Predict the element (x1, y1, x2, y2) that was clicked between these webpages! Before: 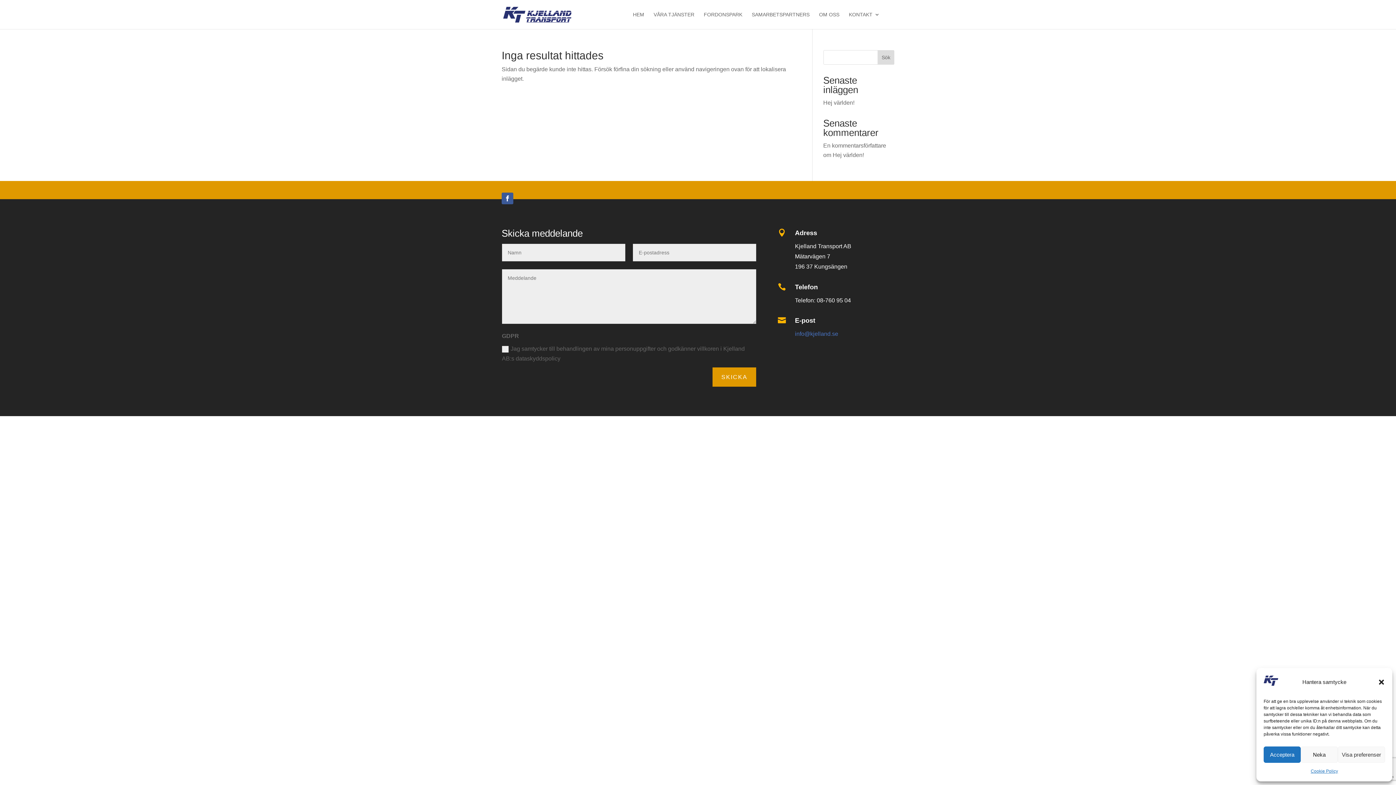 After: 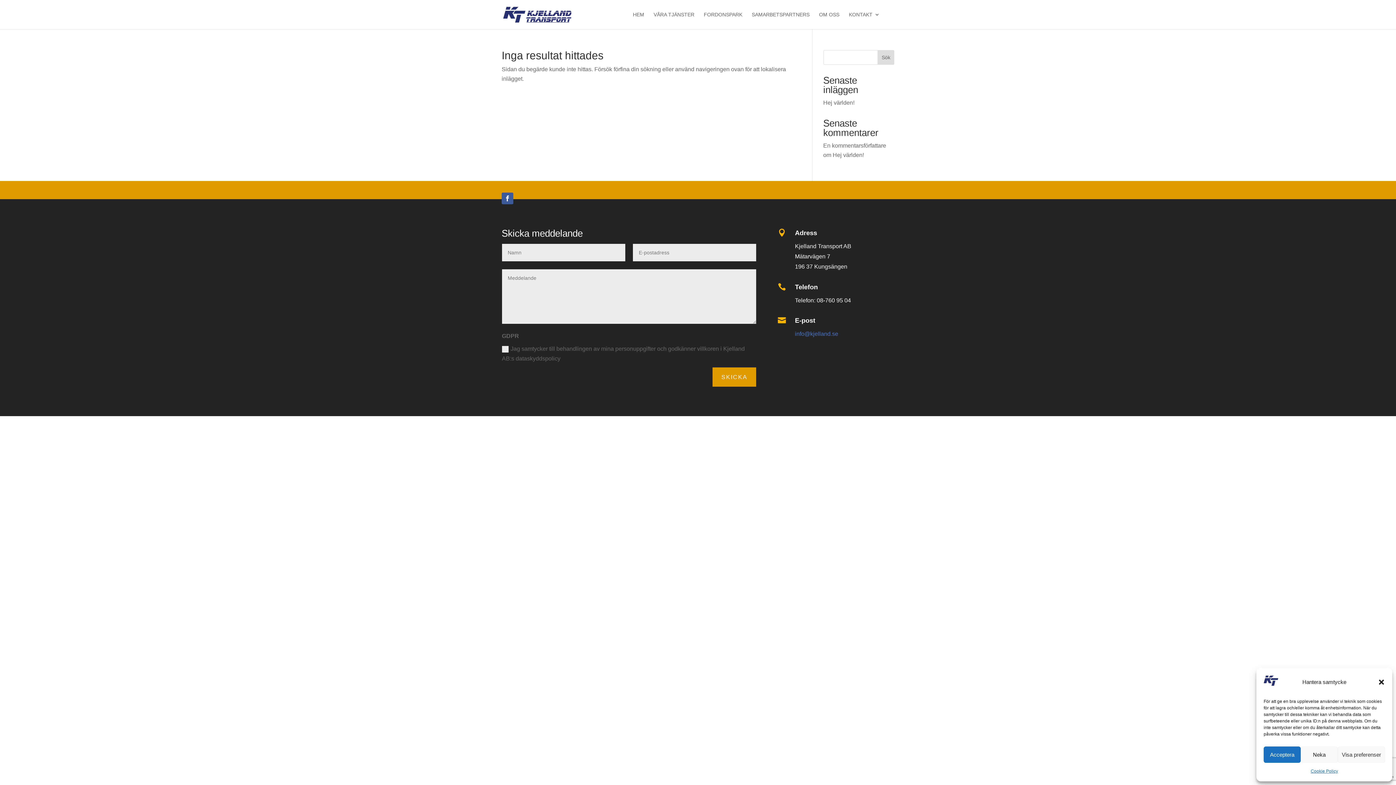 Action: label: Sök bbox: (877, 50, 894, 64)